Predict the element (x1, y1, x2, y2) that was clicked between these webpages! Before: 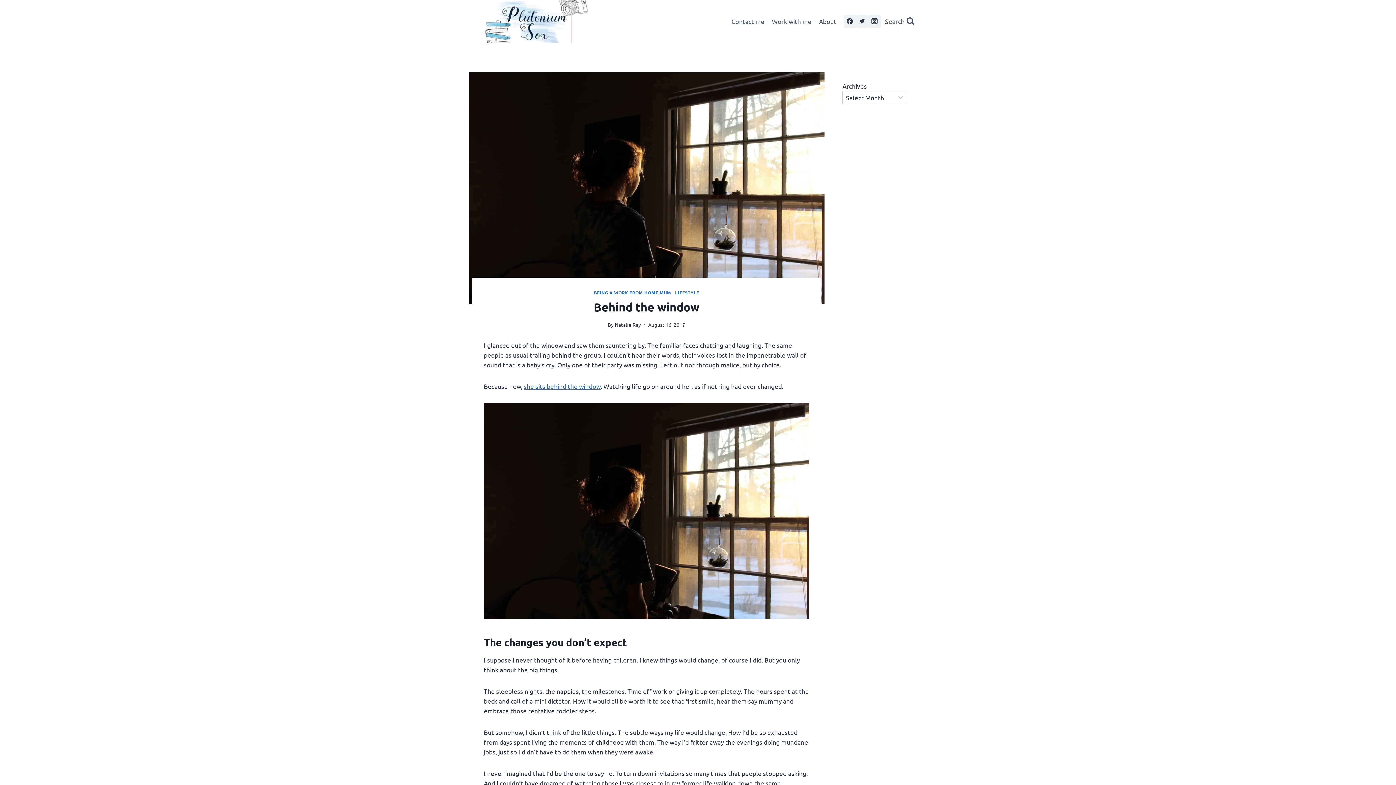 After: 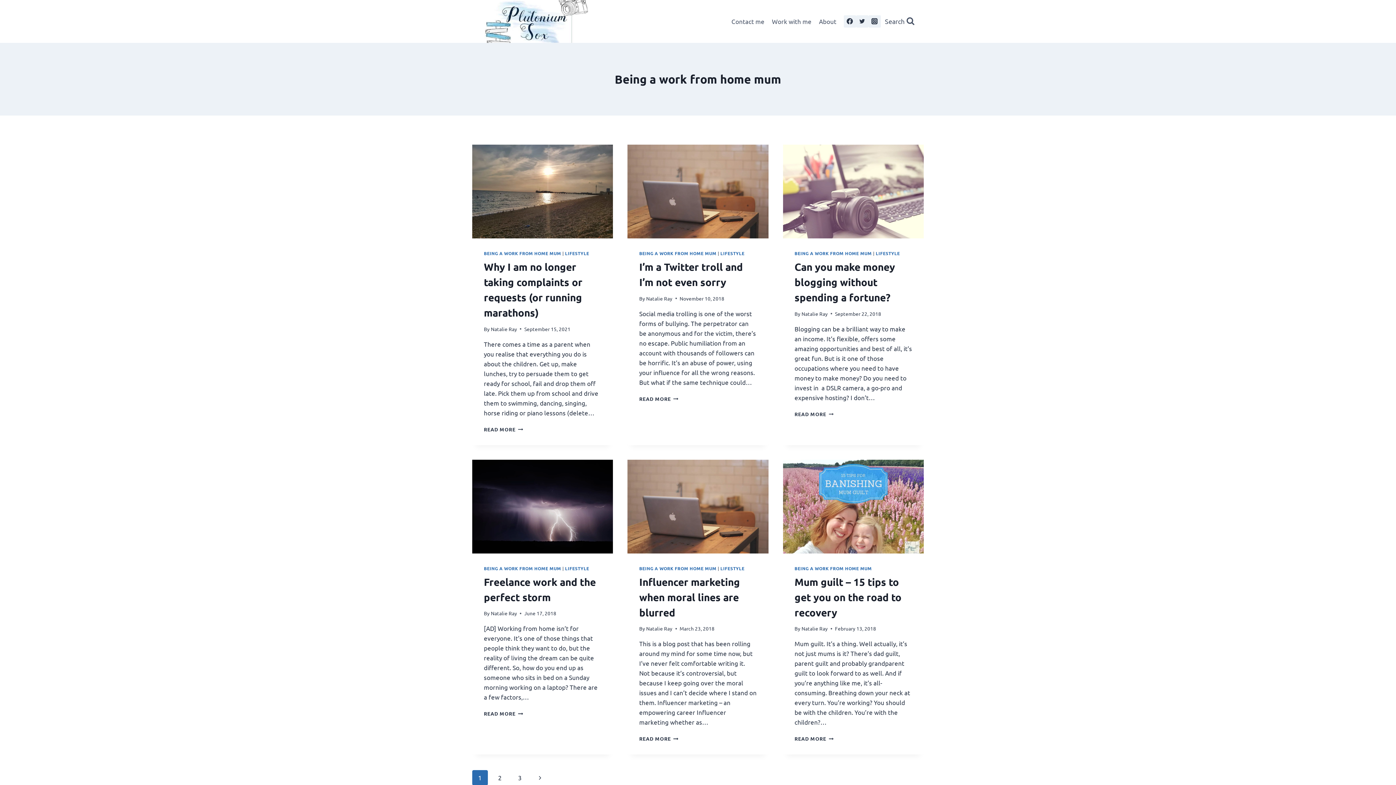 Action: bbox: (594, 289, 671, 295) label: BEING A WORK FROM HOME MUM